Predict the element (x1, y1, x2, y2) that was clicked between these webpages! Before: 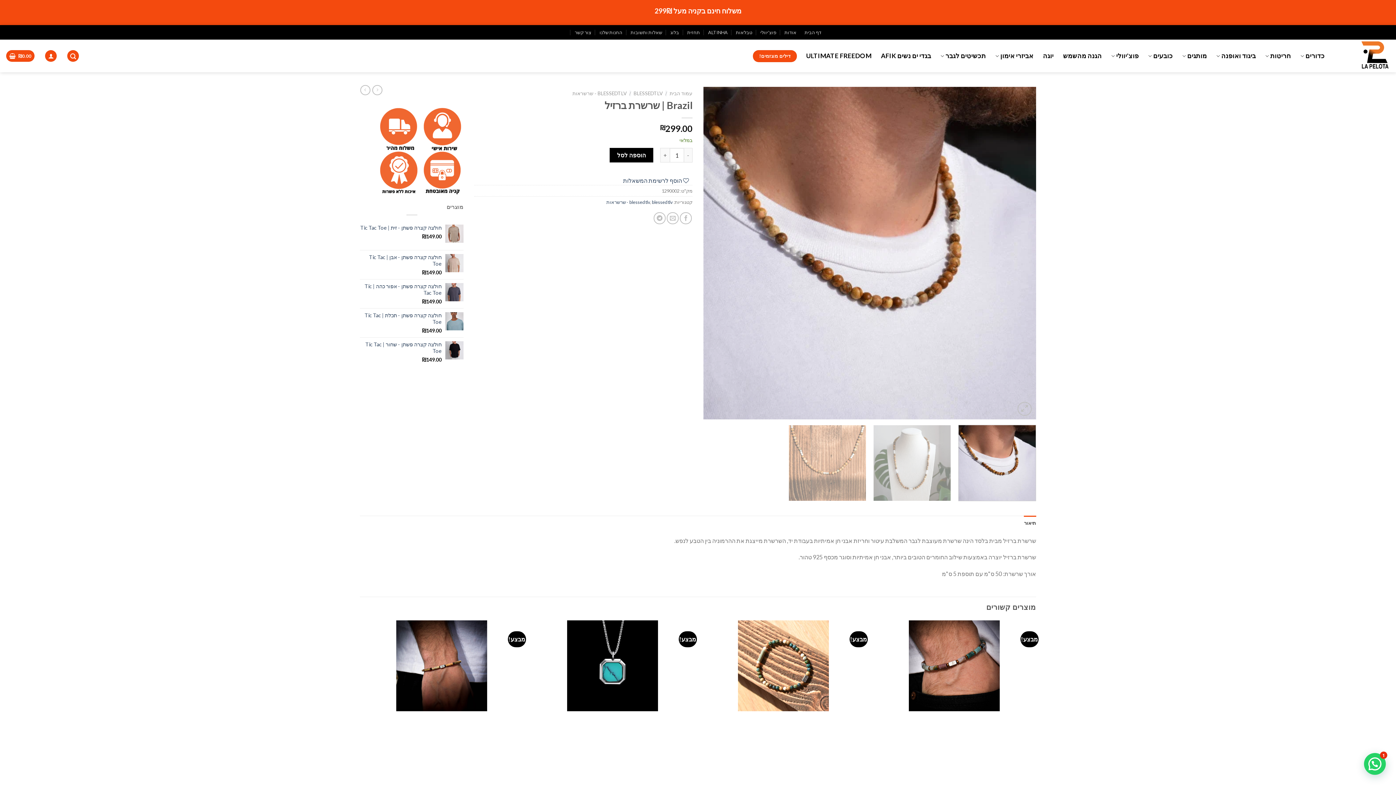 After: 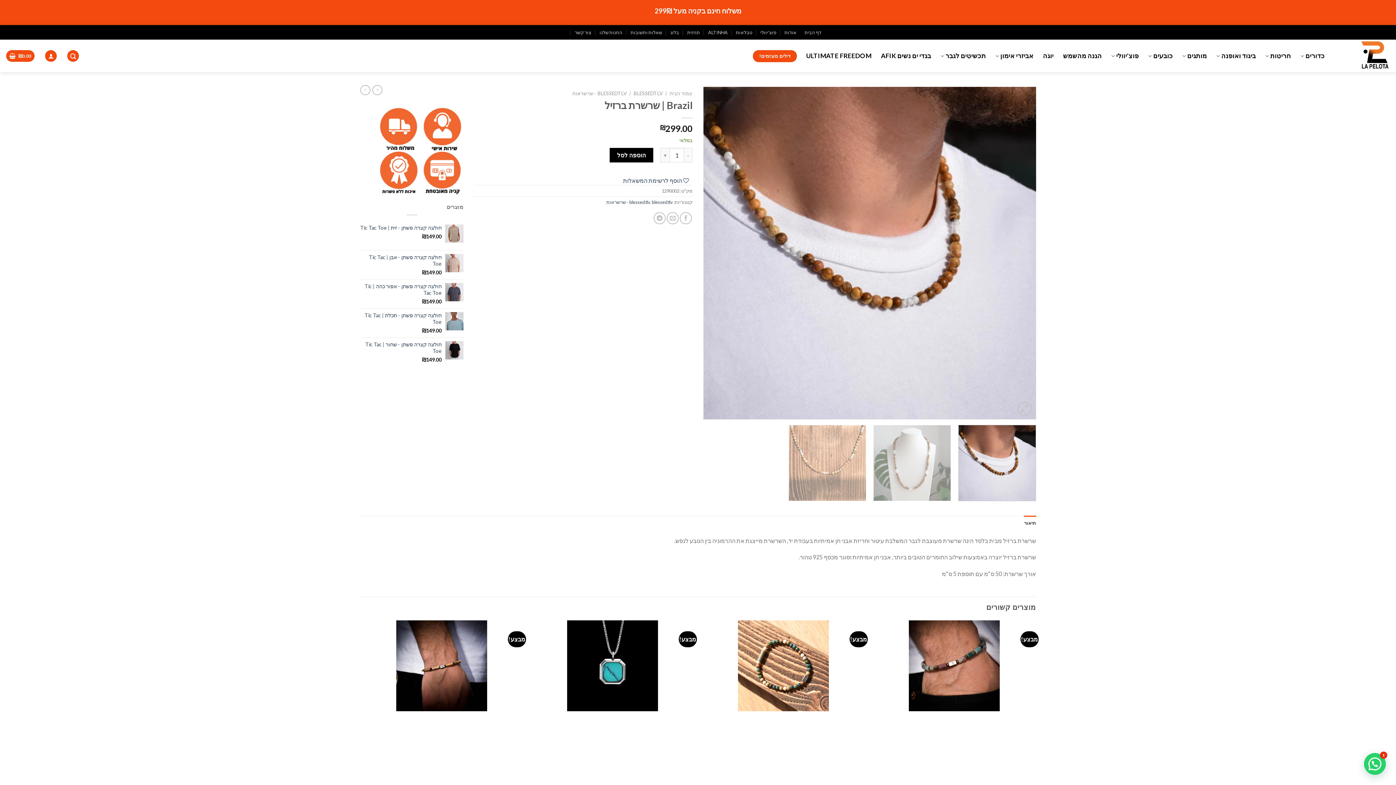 Action: label: תיאור bbox: (1024, 515, 1036, 530)